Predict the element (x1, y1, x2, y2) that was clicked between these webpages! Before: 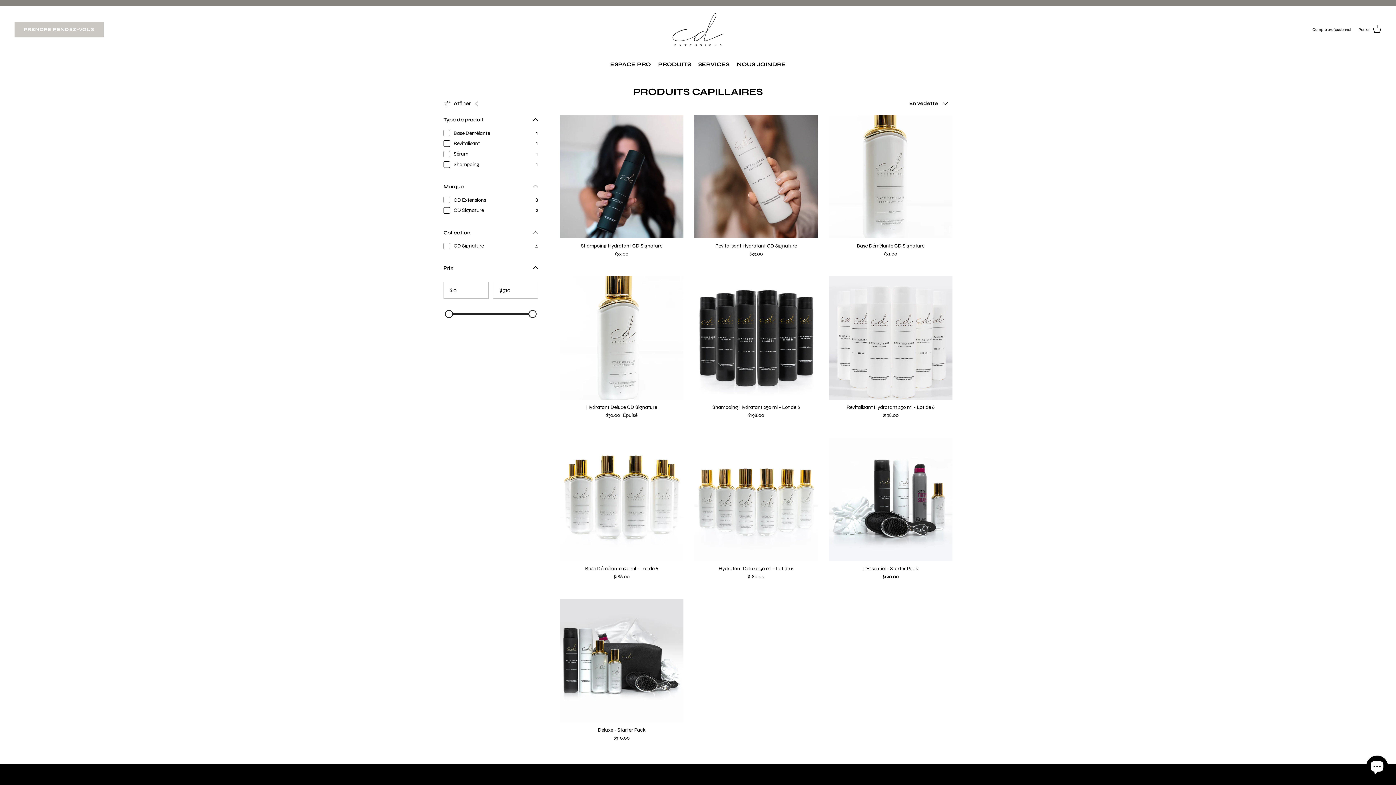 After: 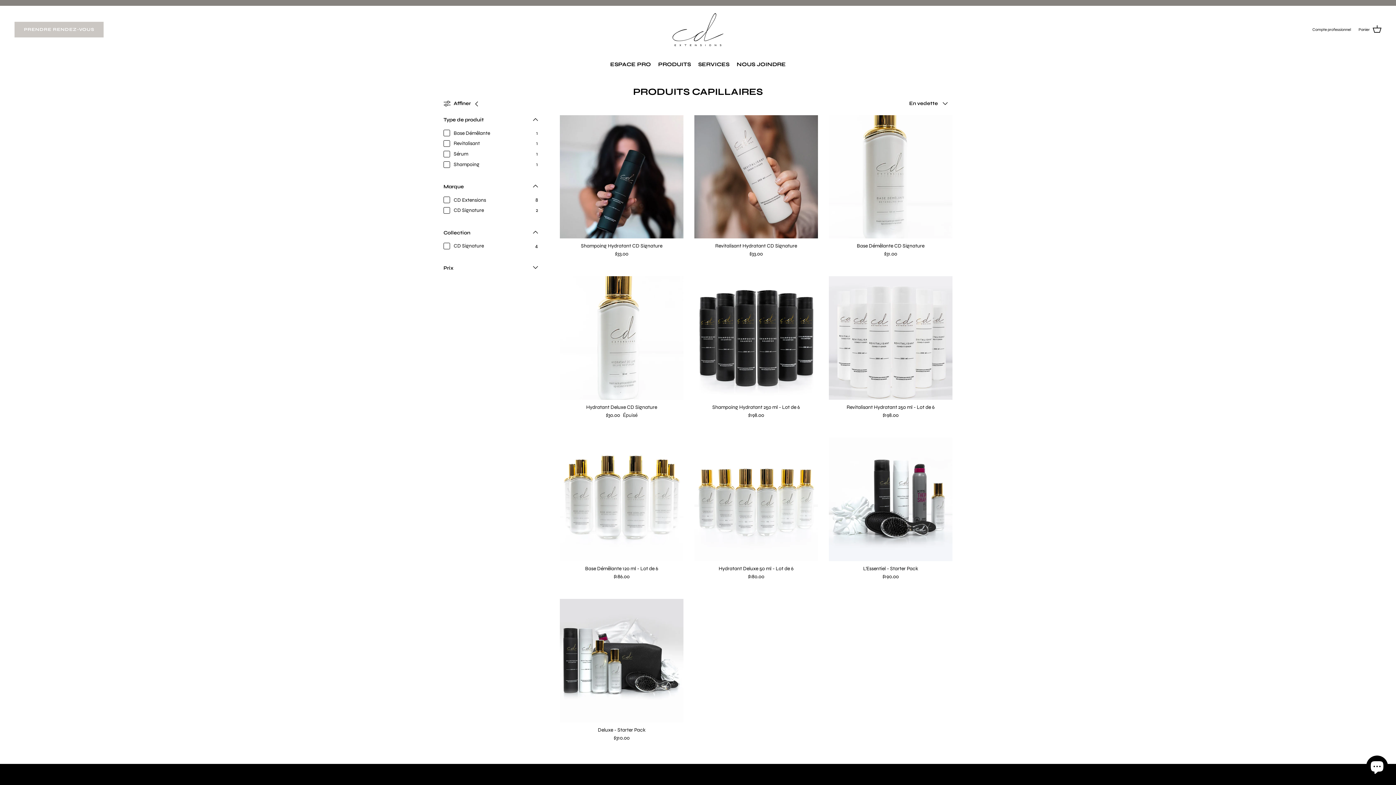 Action: label: Prix bbox: (443, 263, 538, 277)